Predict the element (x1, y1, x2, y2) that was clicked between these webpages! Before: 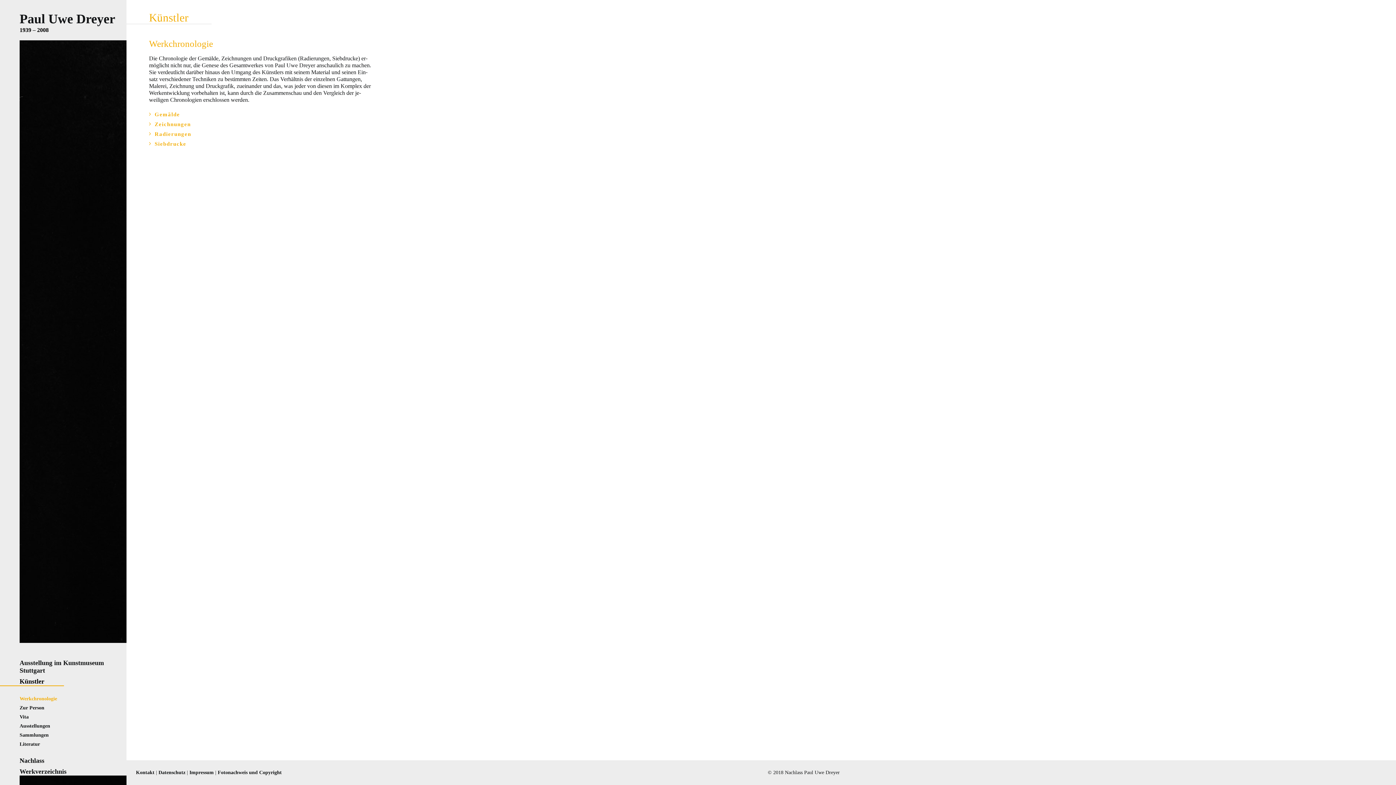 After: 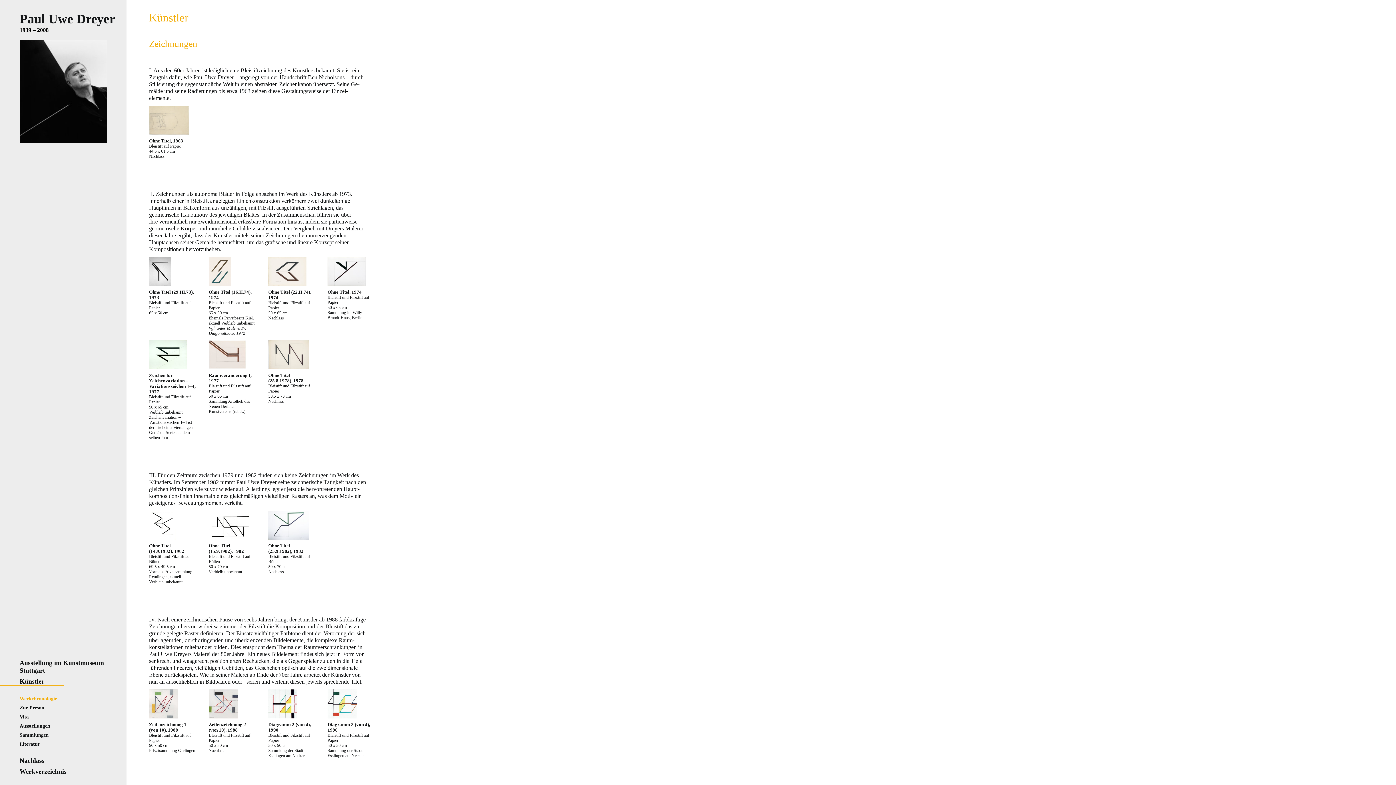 Action: bbox: (149, 121, 190, 128) label: Zeichnungen